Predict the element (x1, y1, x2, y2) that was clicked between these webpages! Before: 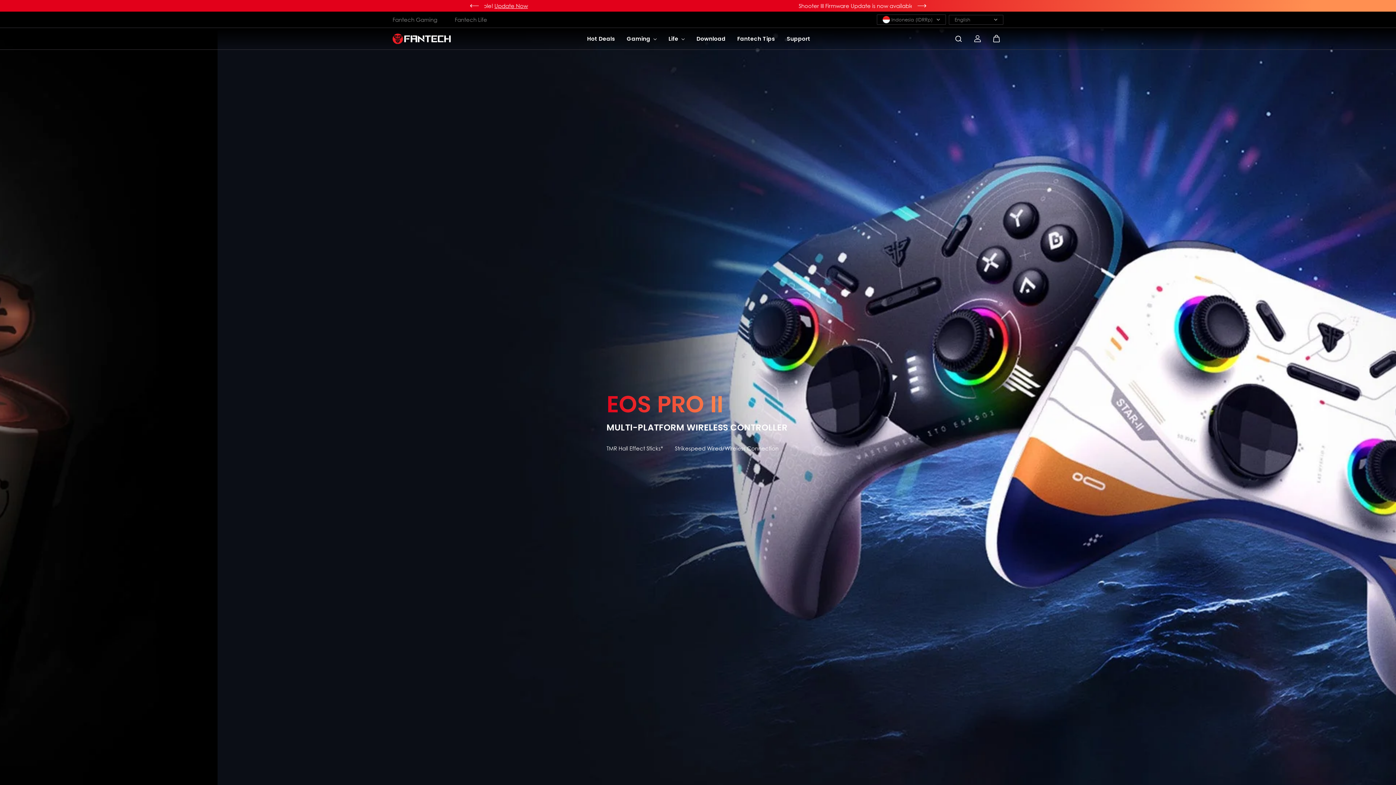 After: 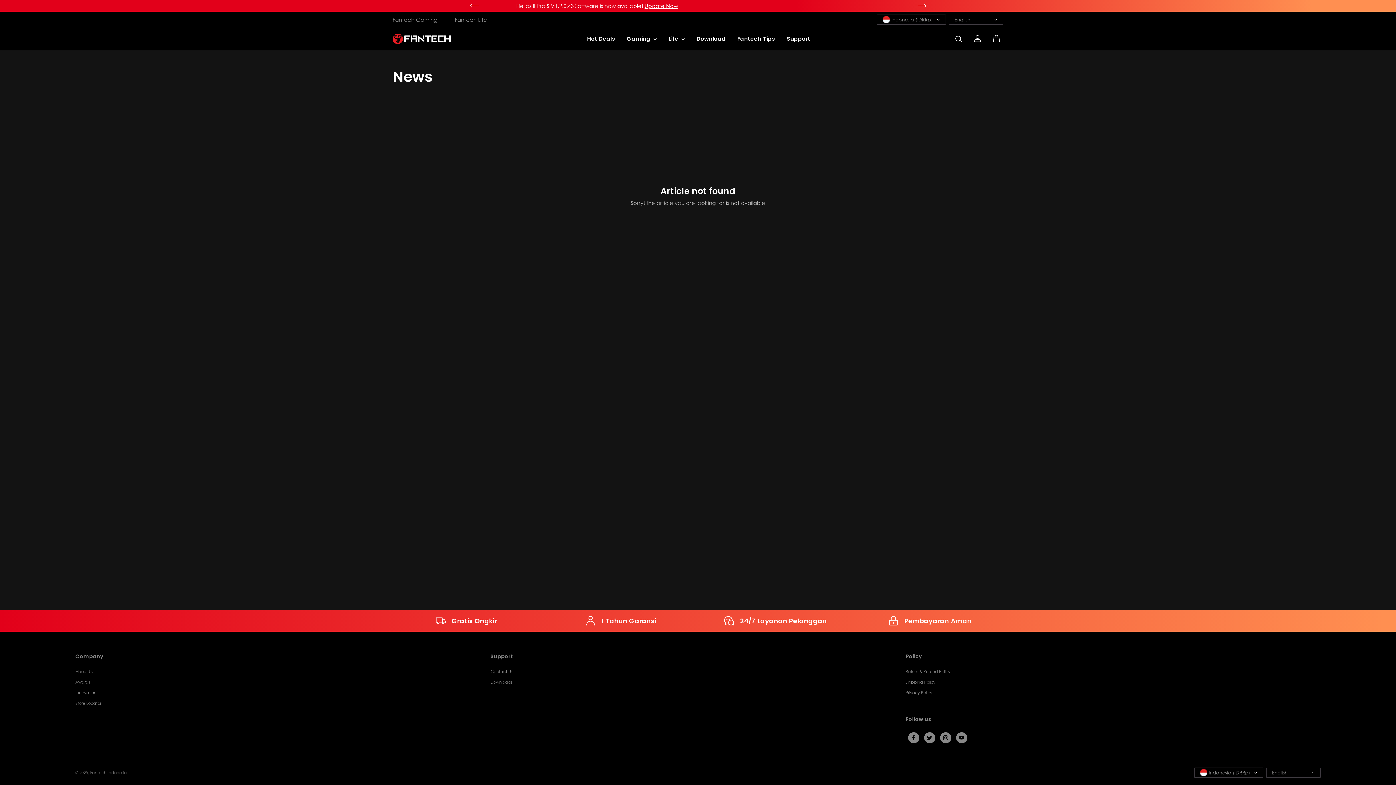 Action: bbox: (737, 29, 775, 47) label: Fantech Tips